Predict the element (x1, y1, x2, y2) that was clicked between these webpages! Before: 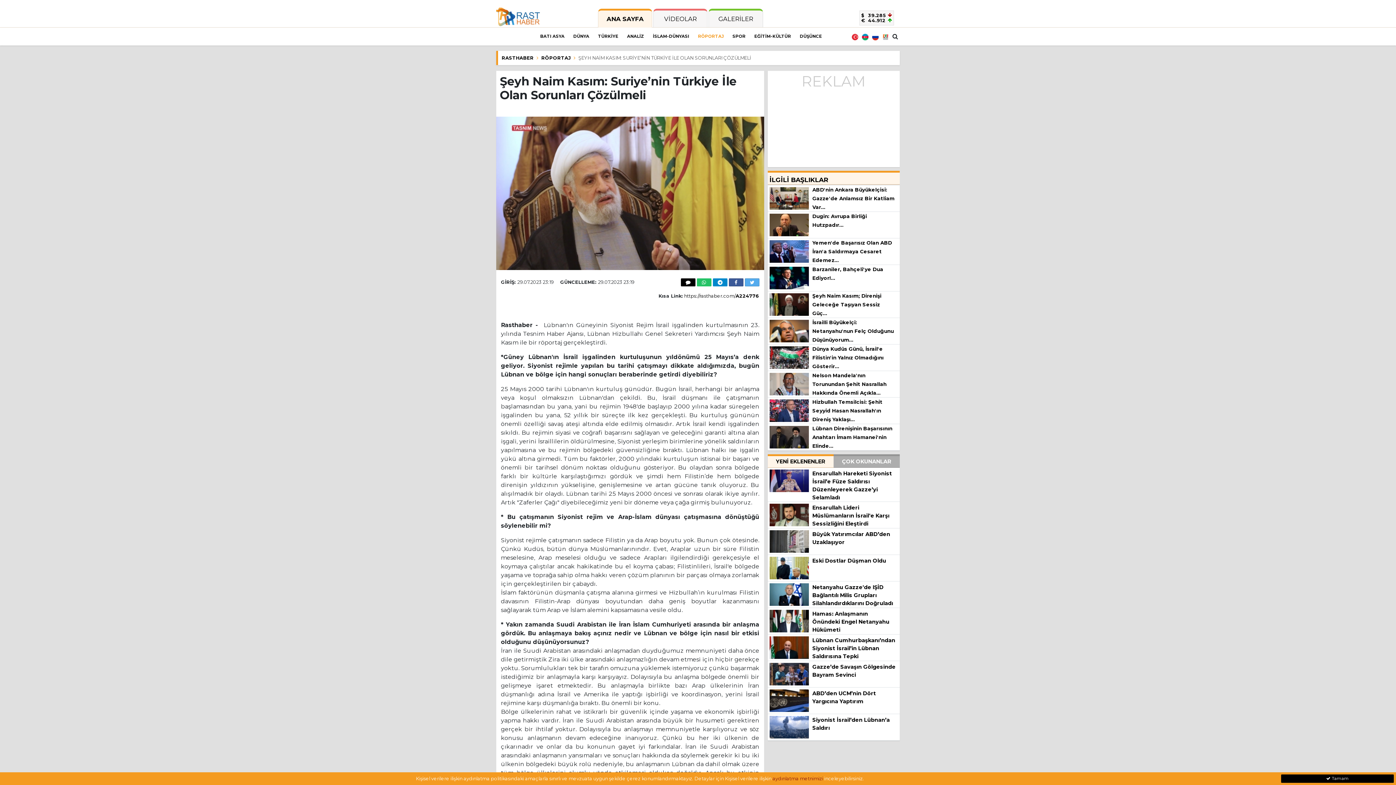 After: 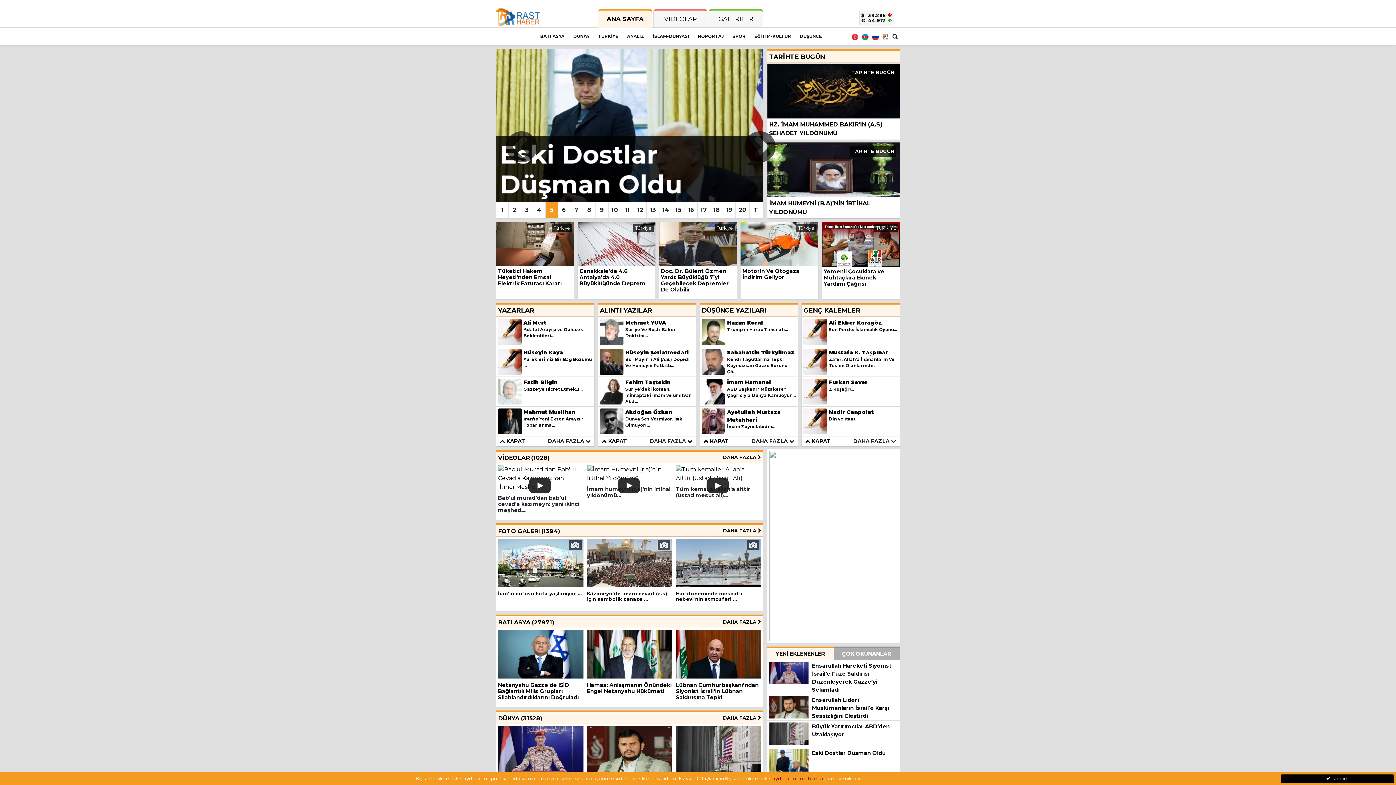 Action: bbox: (496, 14, 540, 19)